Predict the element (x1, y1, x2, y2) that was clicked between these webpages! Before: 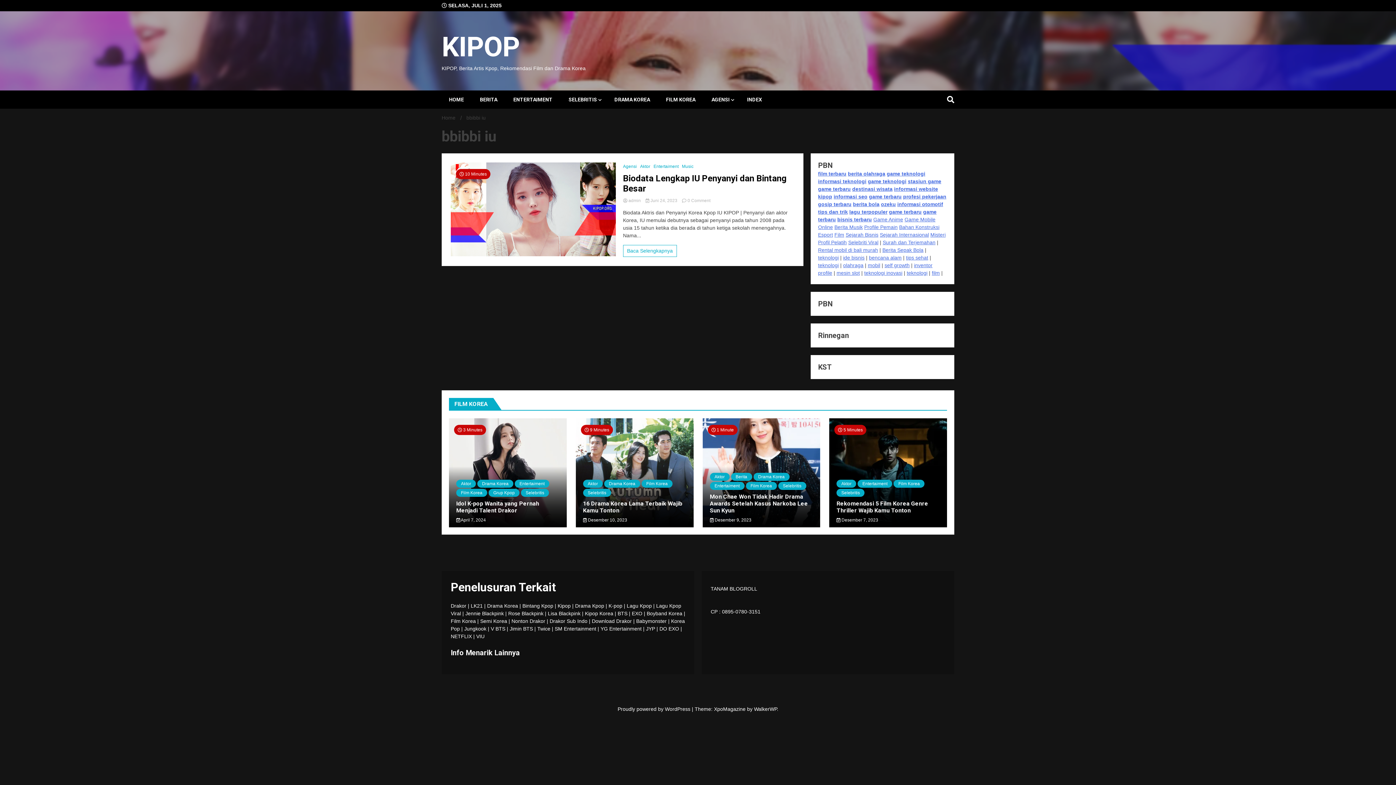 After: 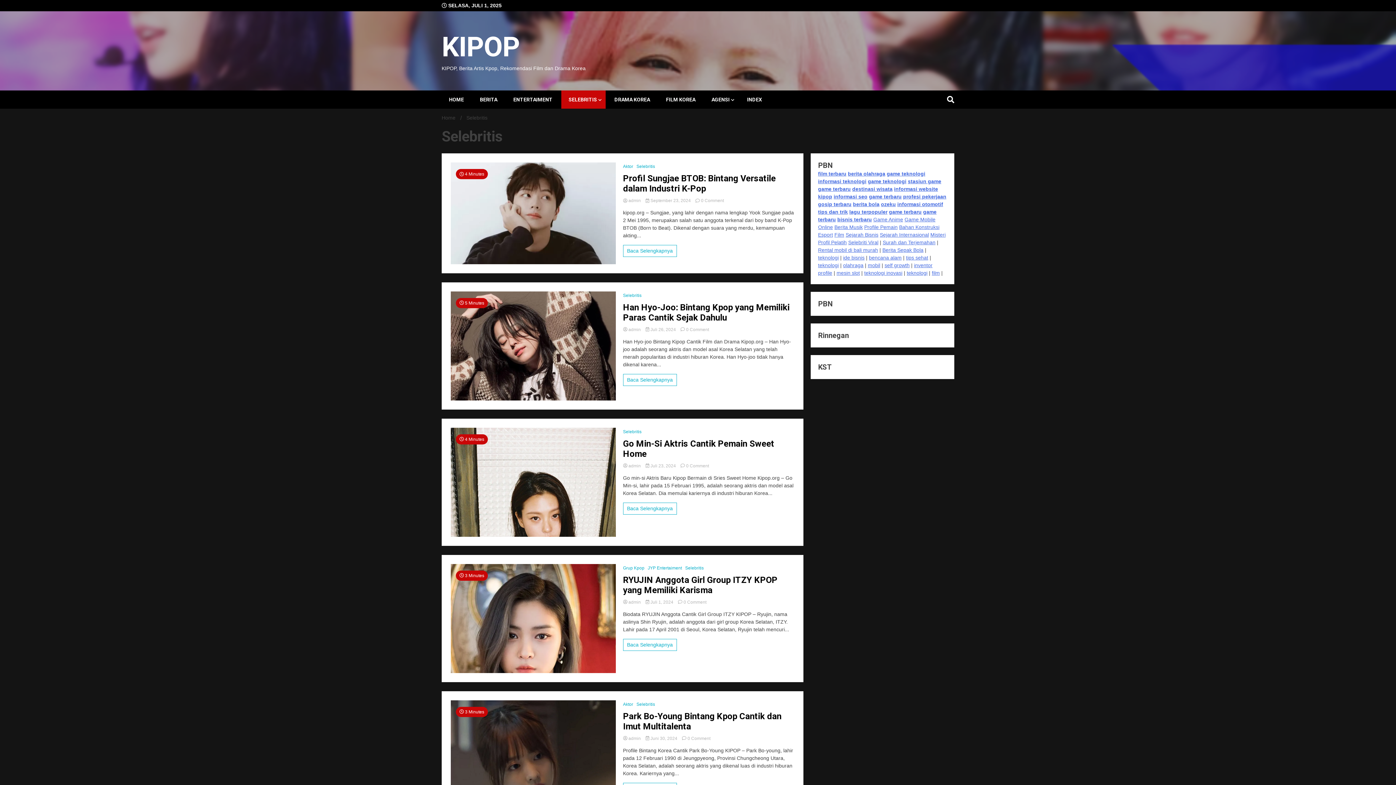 Action: label: SELEBRITIS bbox: (561, 90, 605, 108)